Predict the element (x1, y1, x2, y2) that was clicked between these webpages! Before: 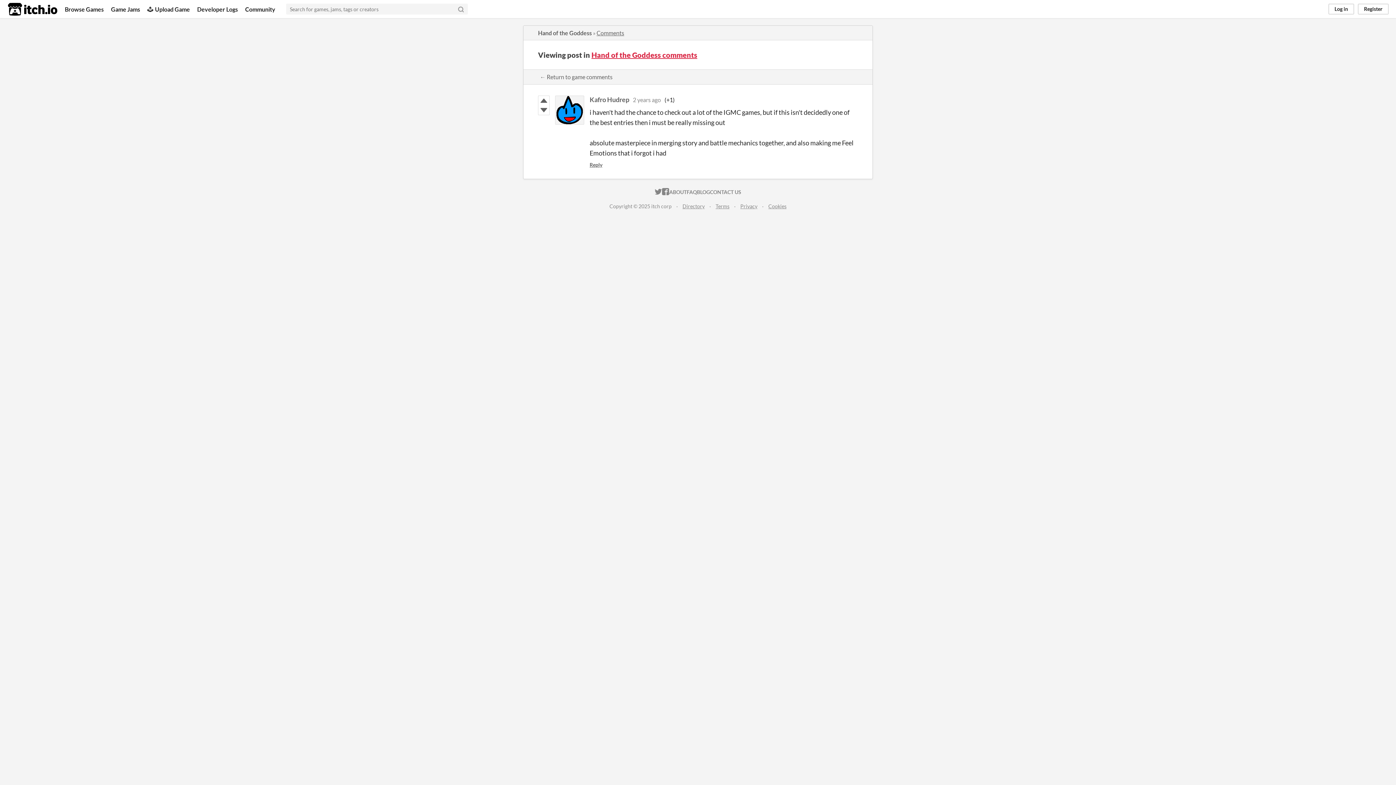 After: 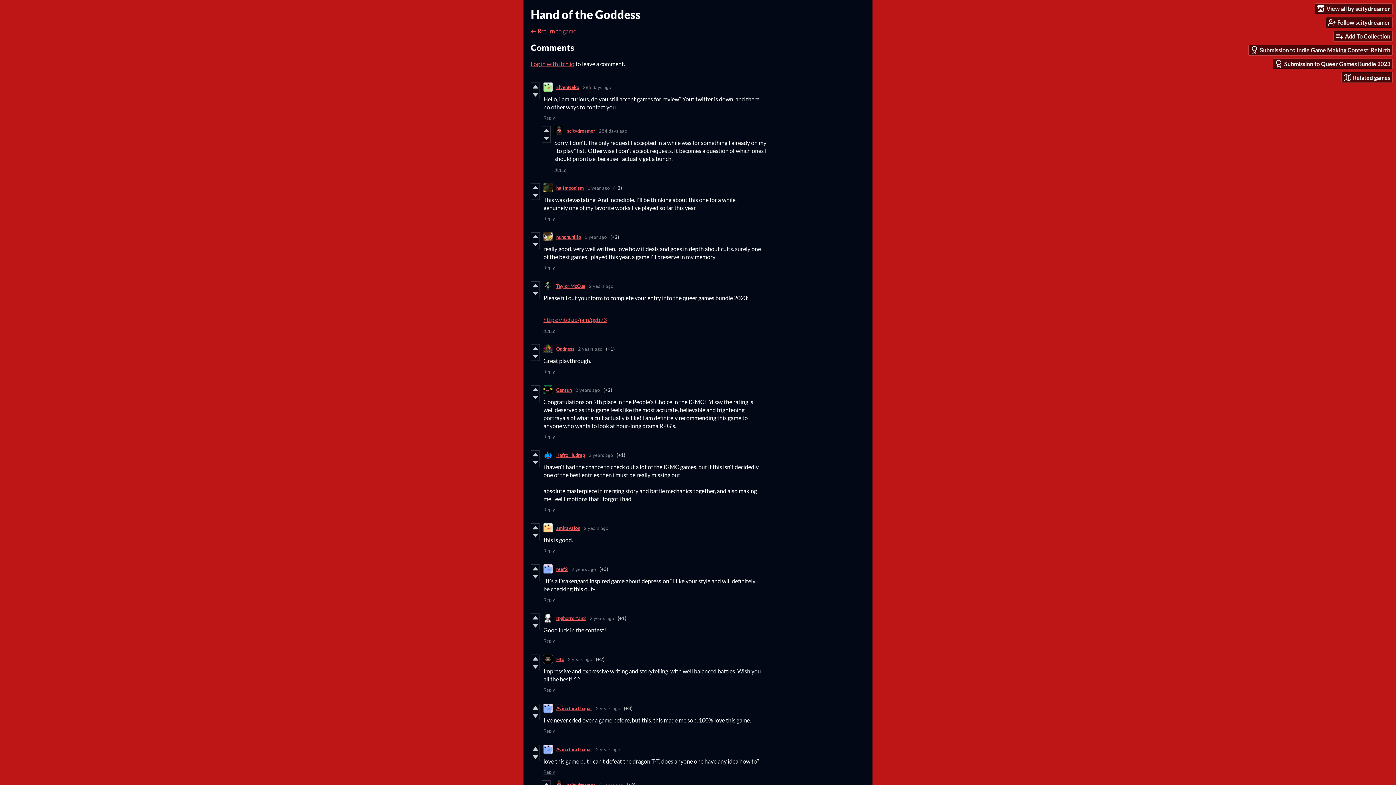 Action: label: Hand of the Goddess comments bbox: (591, 50, 697, 59)